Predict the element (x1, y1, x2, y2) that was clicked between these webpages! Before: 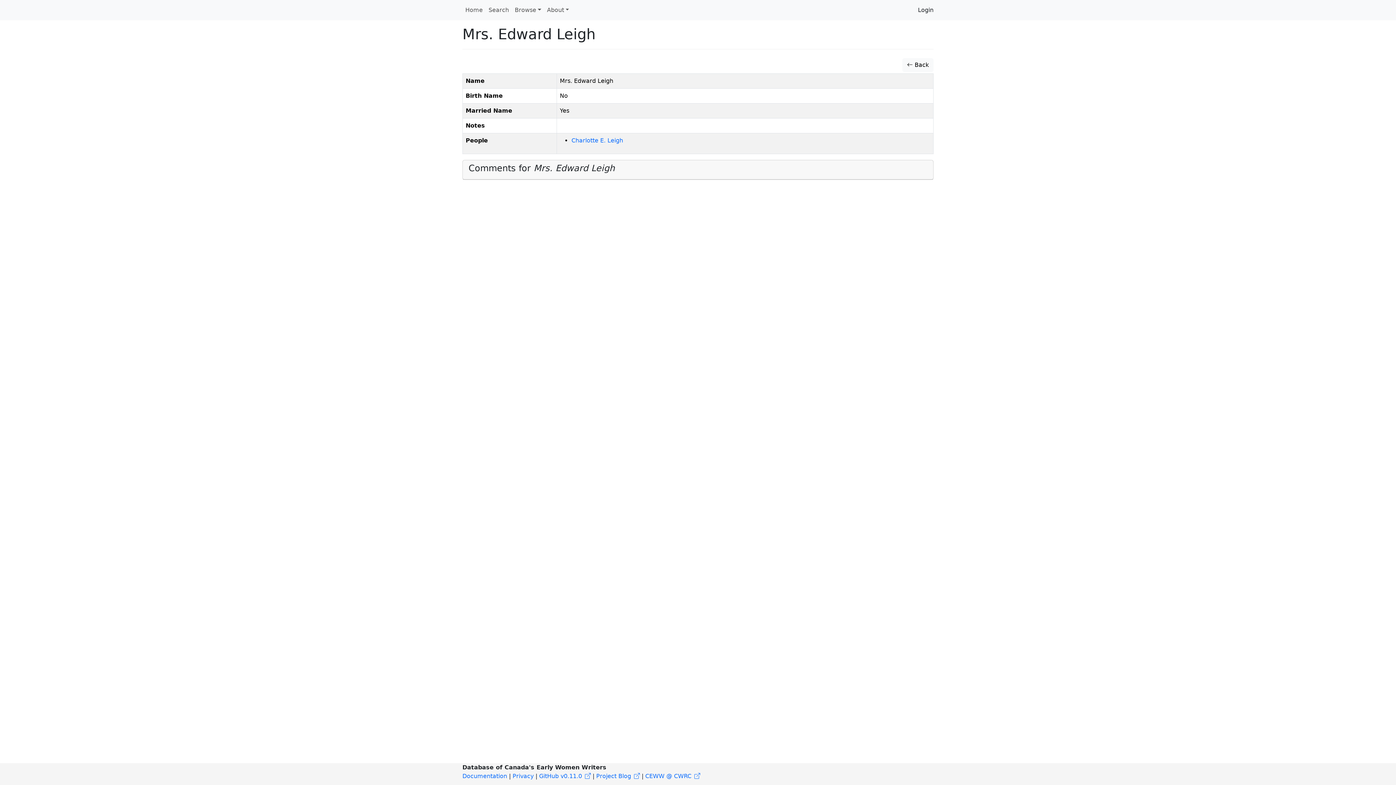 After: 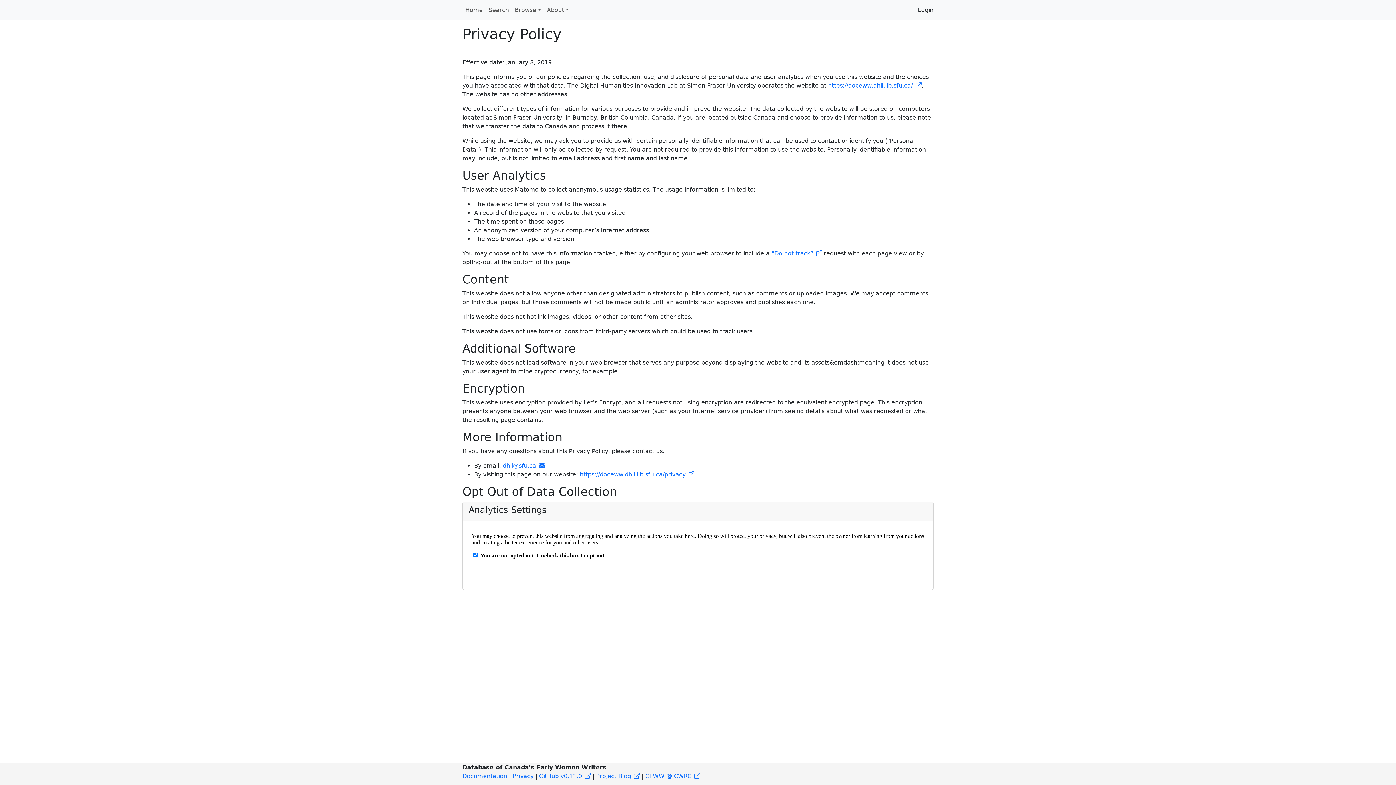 Action: label: Privacy bbox: (512, 773, 533, 780)